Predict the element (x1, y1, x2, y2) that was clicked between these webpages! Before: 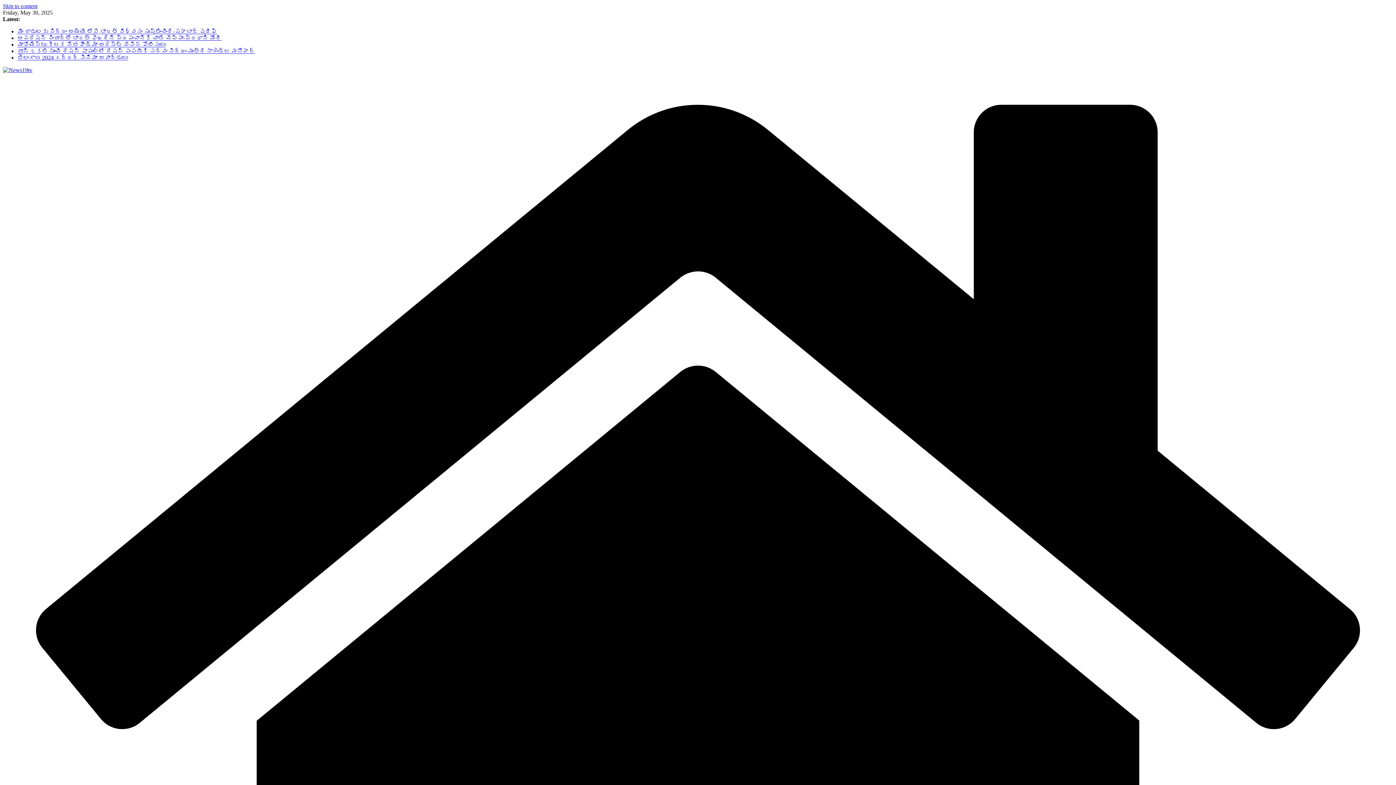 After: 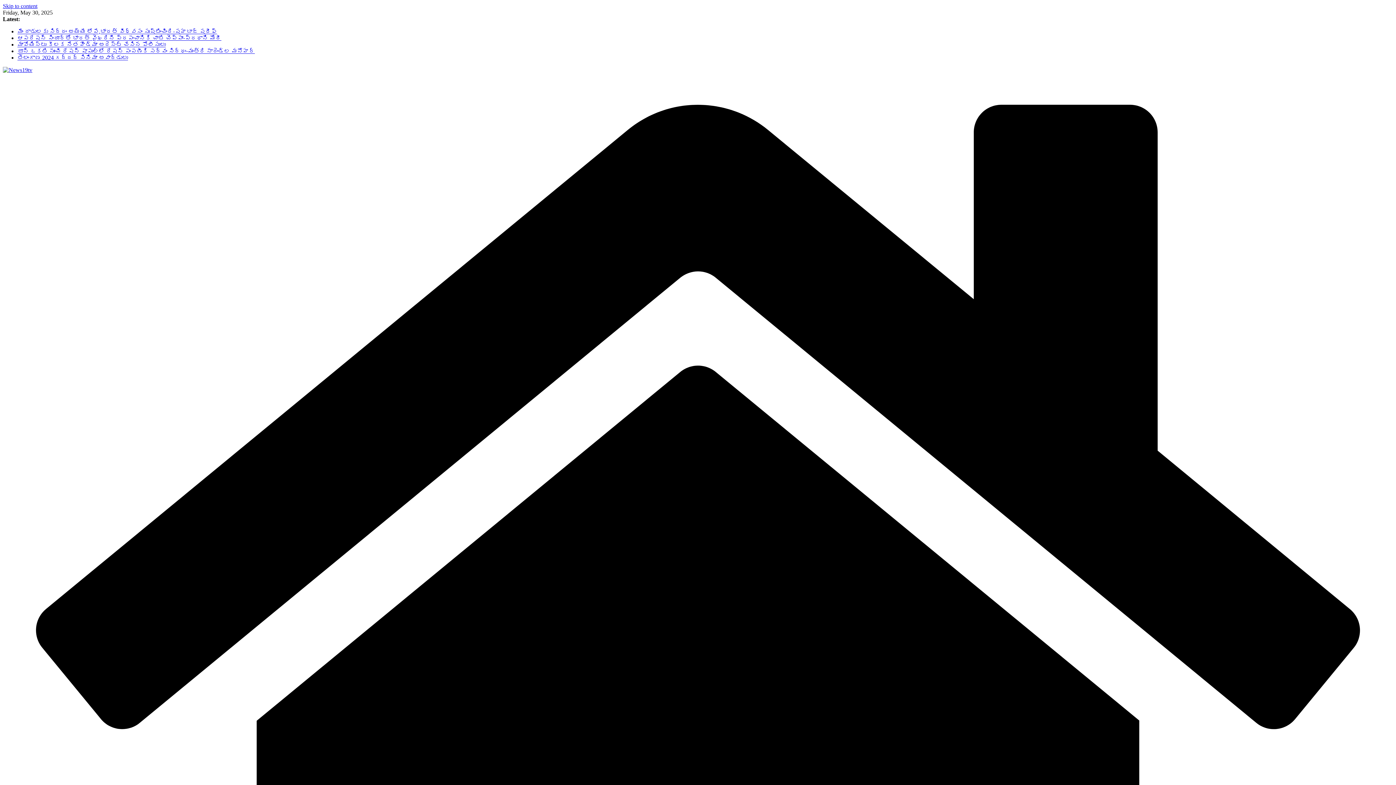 Action: label: మావోయిస్టు కీలక నేత హిడ్మా అరెస్ట్ చేసిన పోలీసులు bbox: (17, 41, 165, 47)